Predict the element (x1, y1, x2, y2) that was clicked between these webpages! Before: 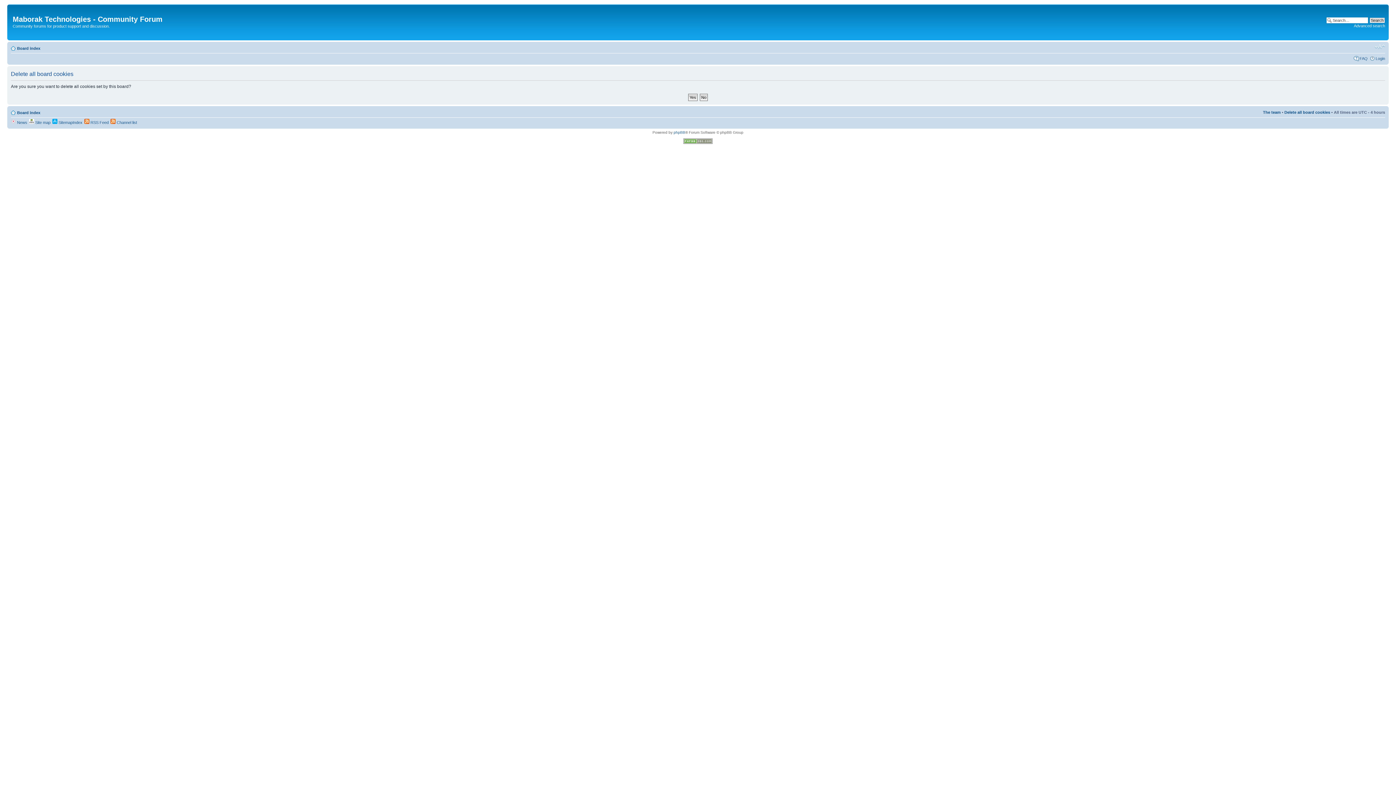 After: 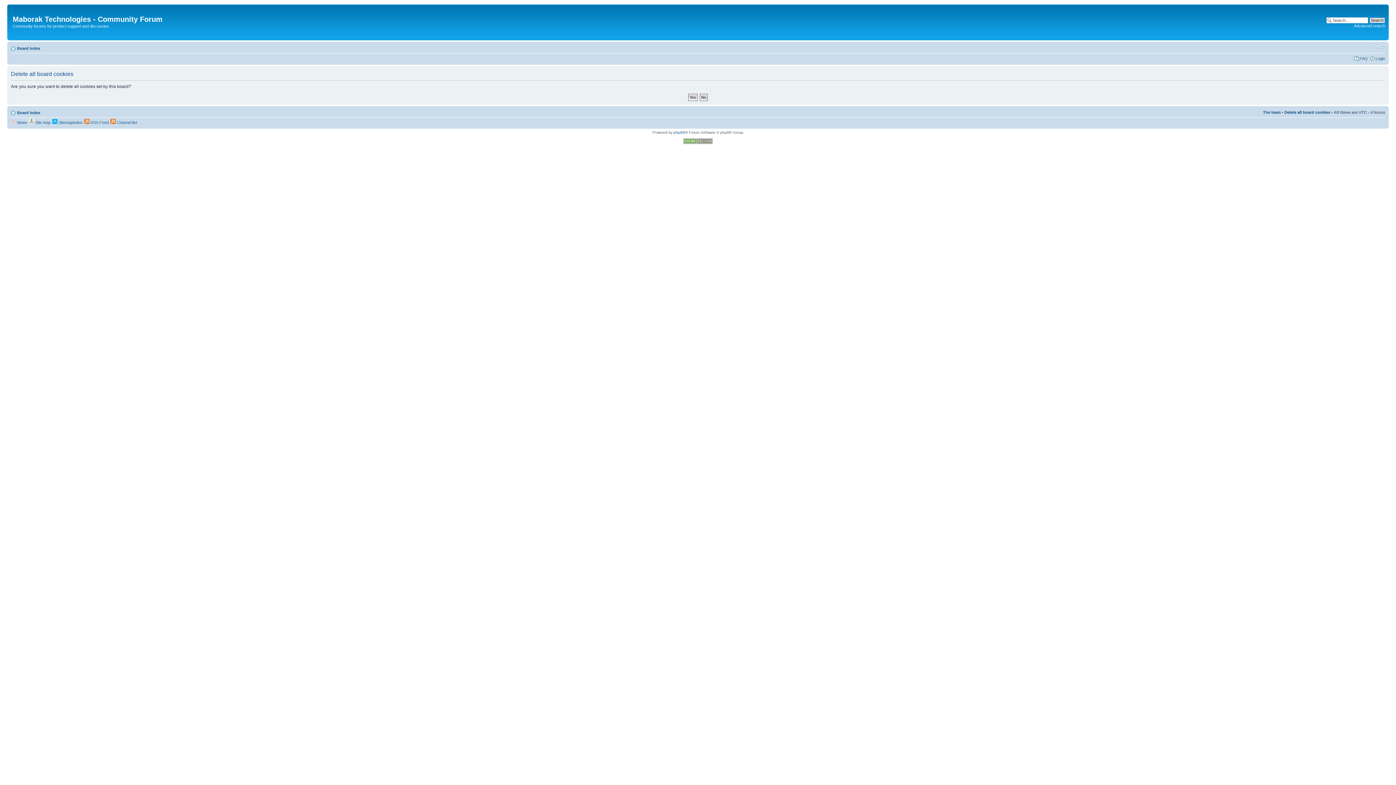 Action: bbox: (683, 140, 712, 144)